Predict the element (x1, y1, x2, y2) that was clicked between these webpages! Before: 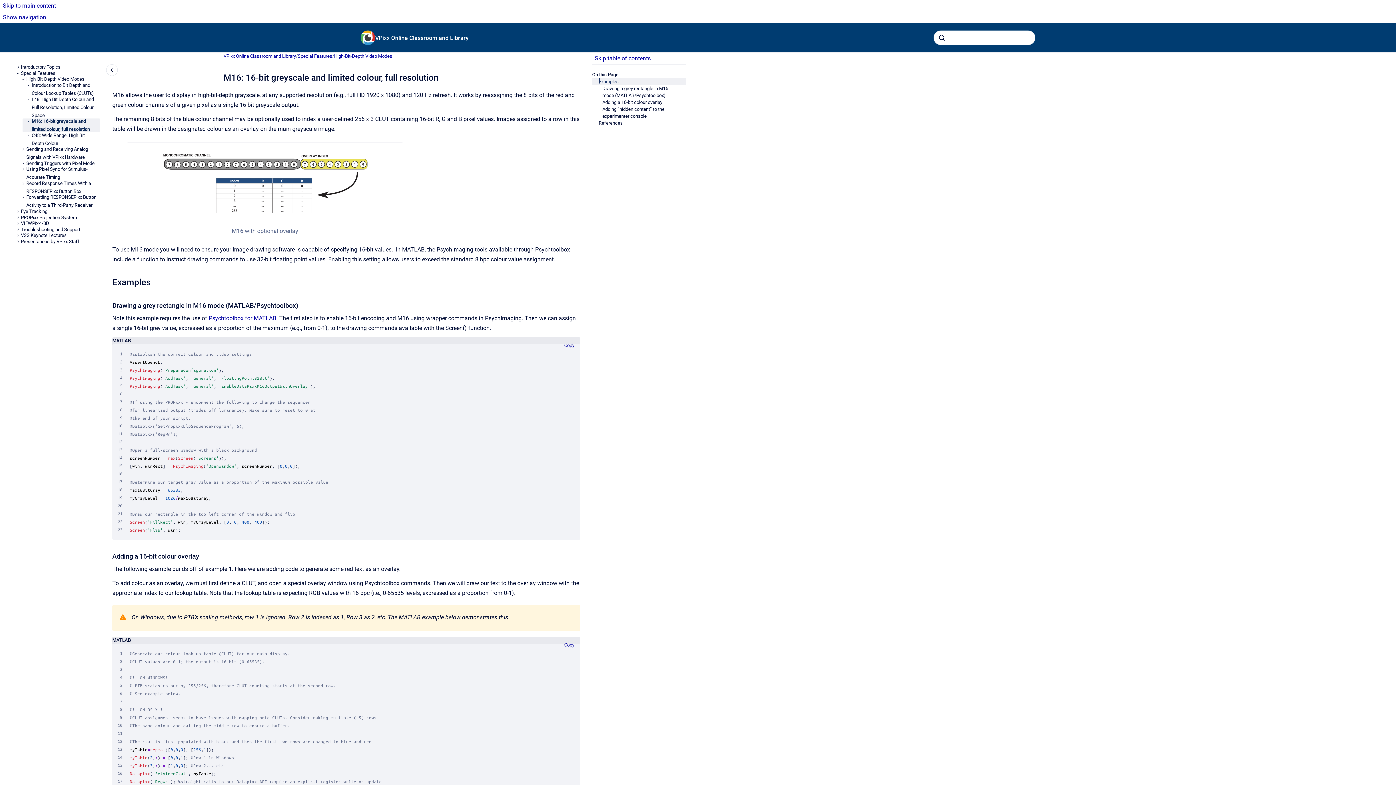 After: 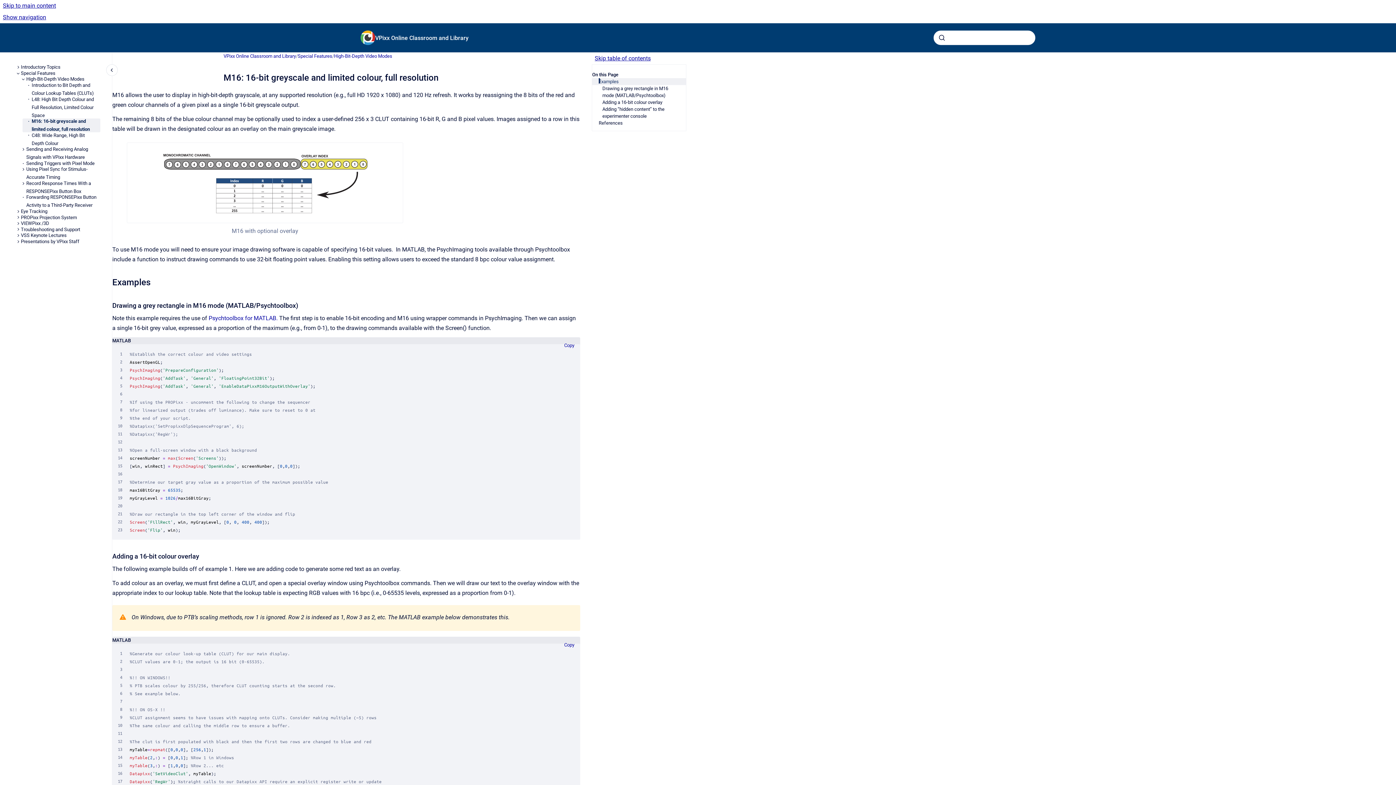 Action: bbox: (31, 118, 100, 132) label: M16: 16-bit greyscale and limited colour, full resolution